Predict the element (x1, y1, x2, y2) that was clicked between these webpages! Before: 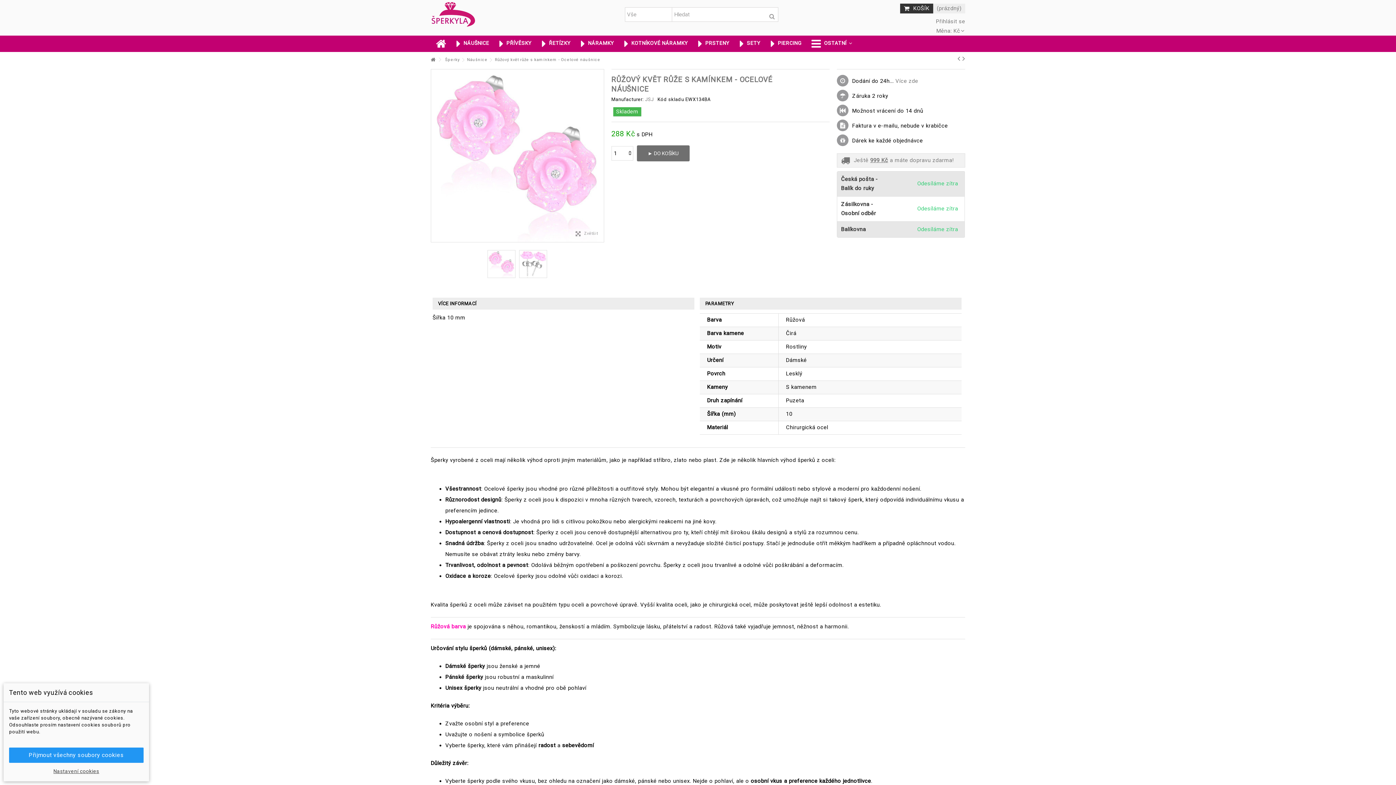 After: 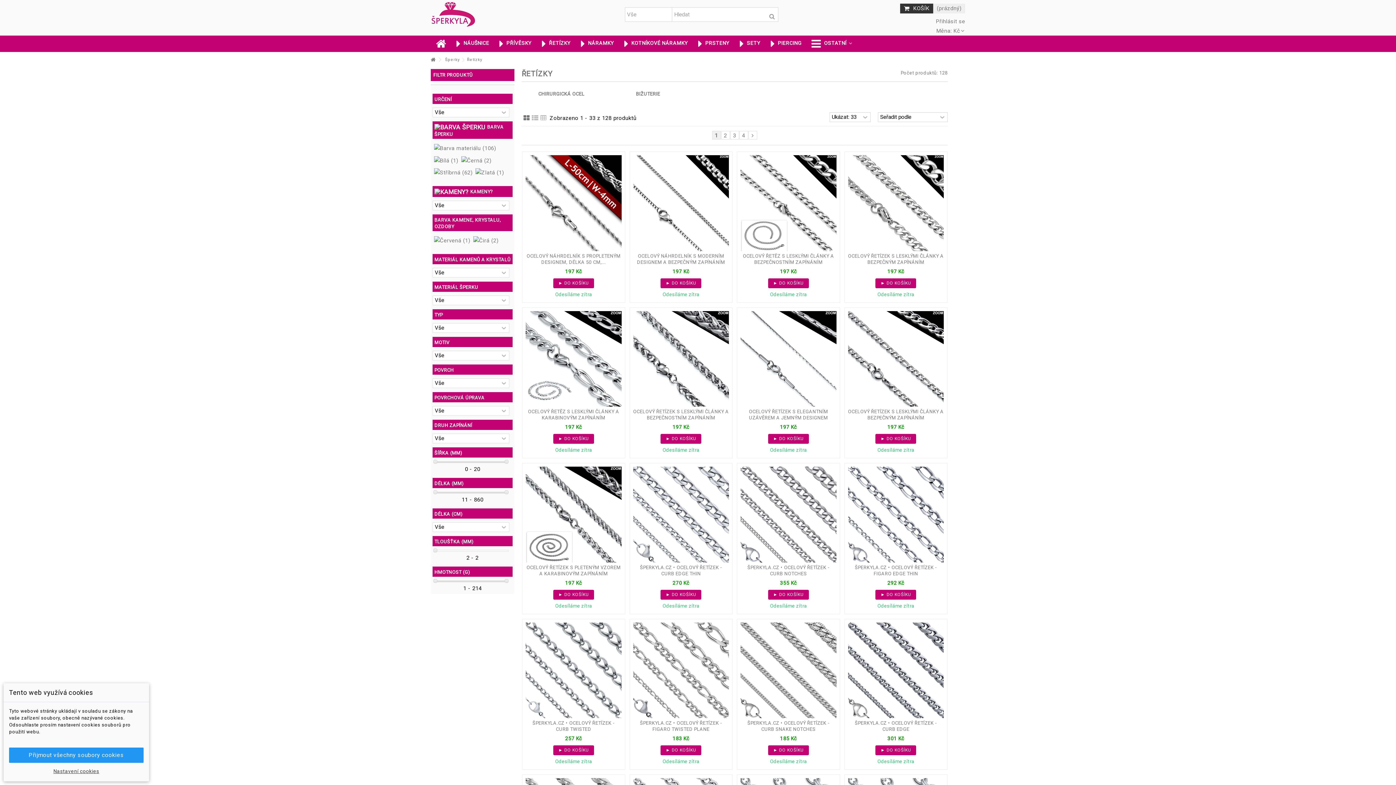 Action: bbox: (536, 35, 576, 52) label:  ŘETÍZKY